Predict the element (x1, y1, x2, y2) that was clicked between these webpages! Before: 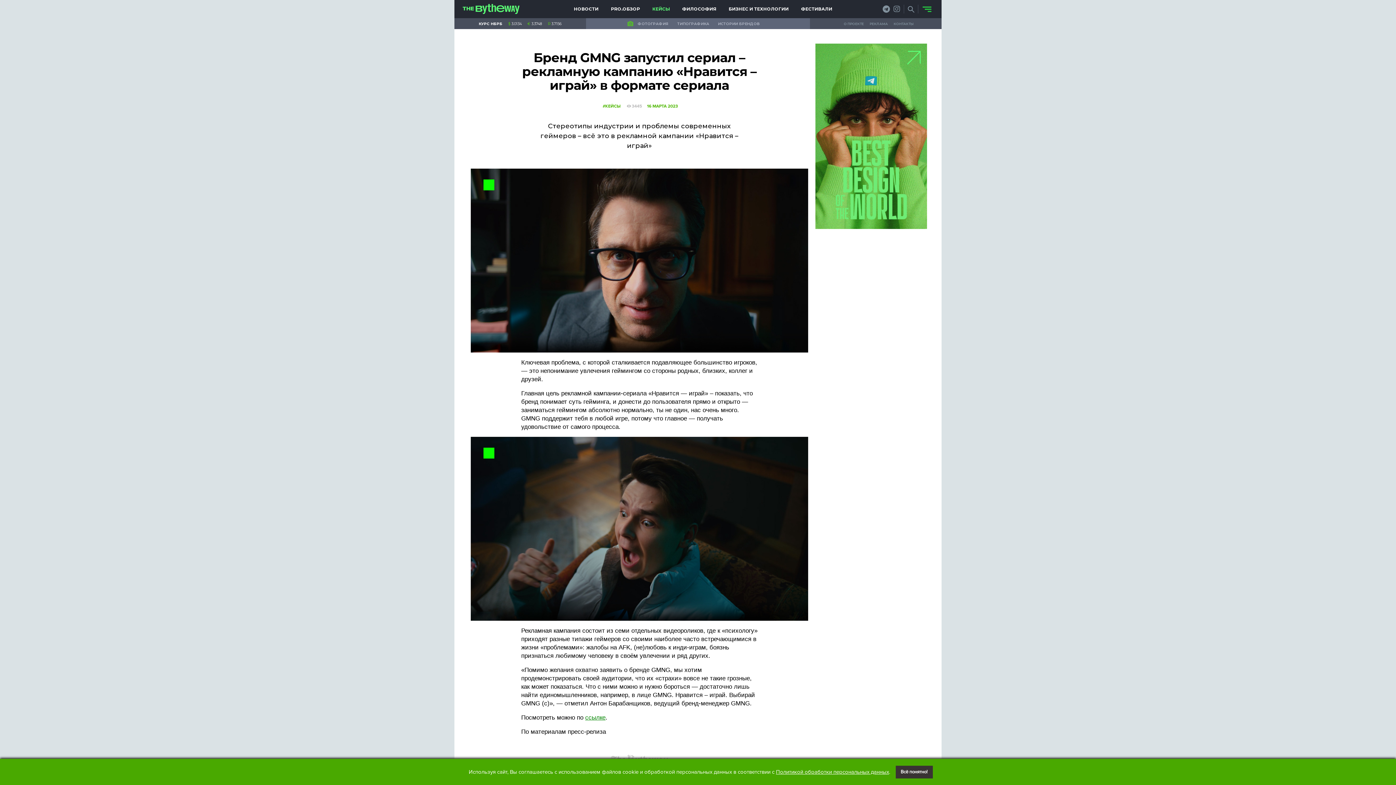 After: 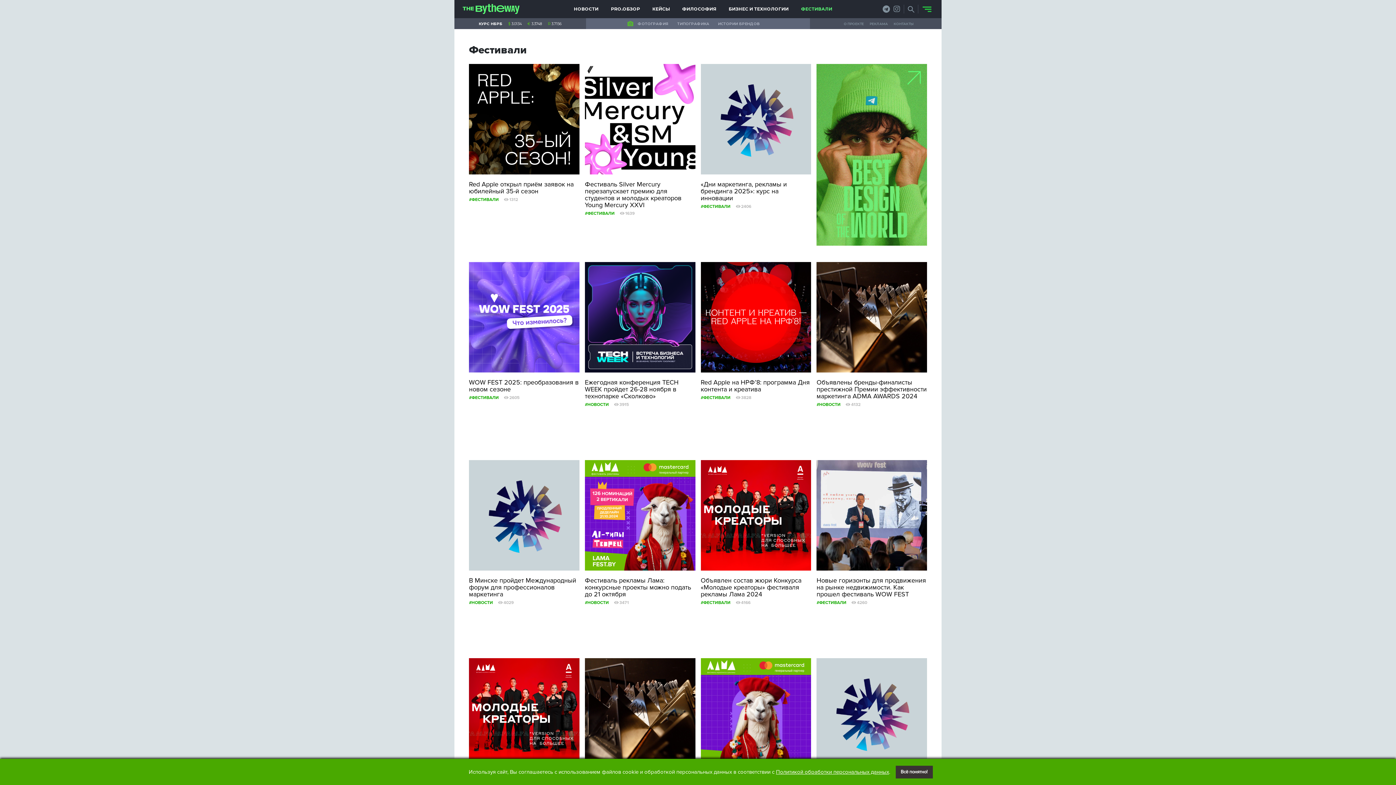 Action: bbox: (801, 6, 832, 11) label: ФЕСТИВАЛИ